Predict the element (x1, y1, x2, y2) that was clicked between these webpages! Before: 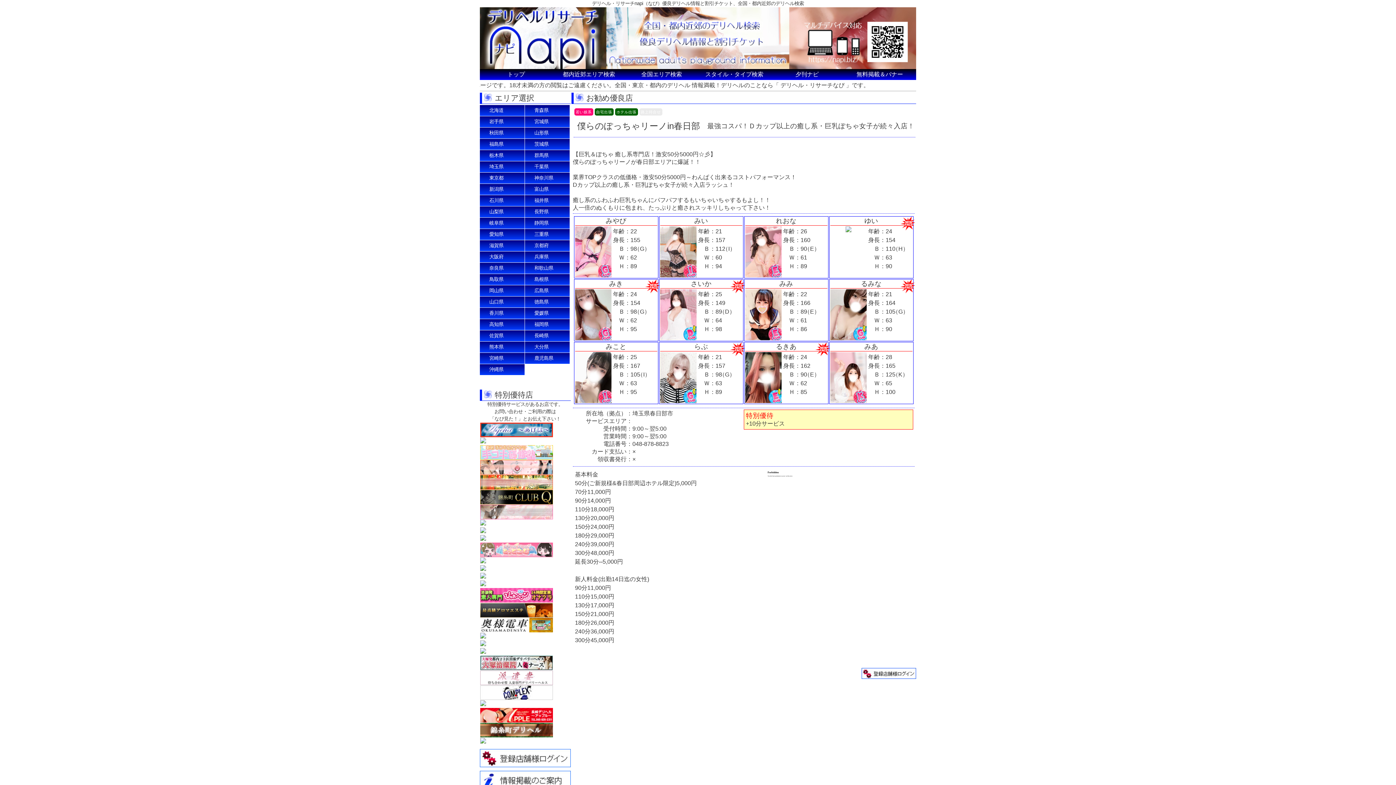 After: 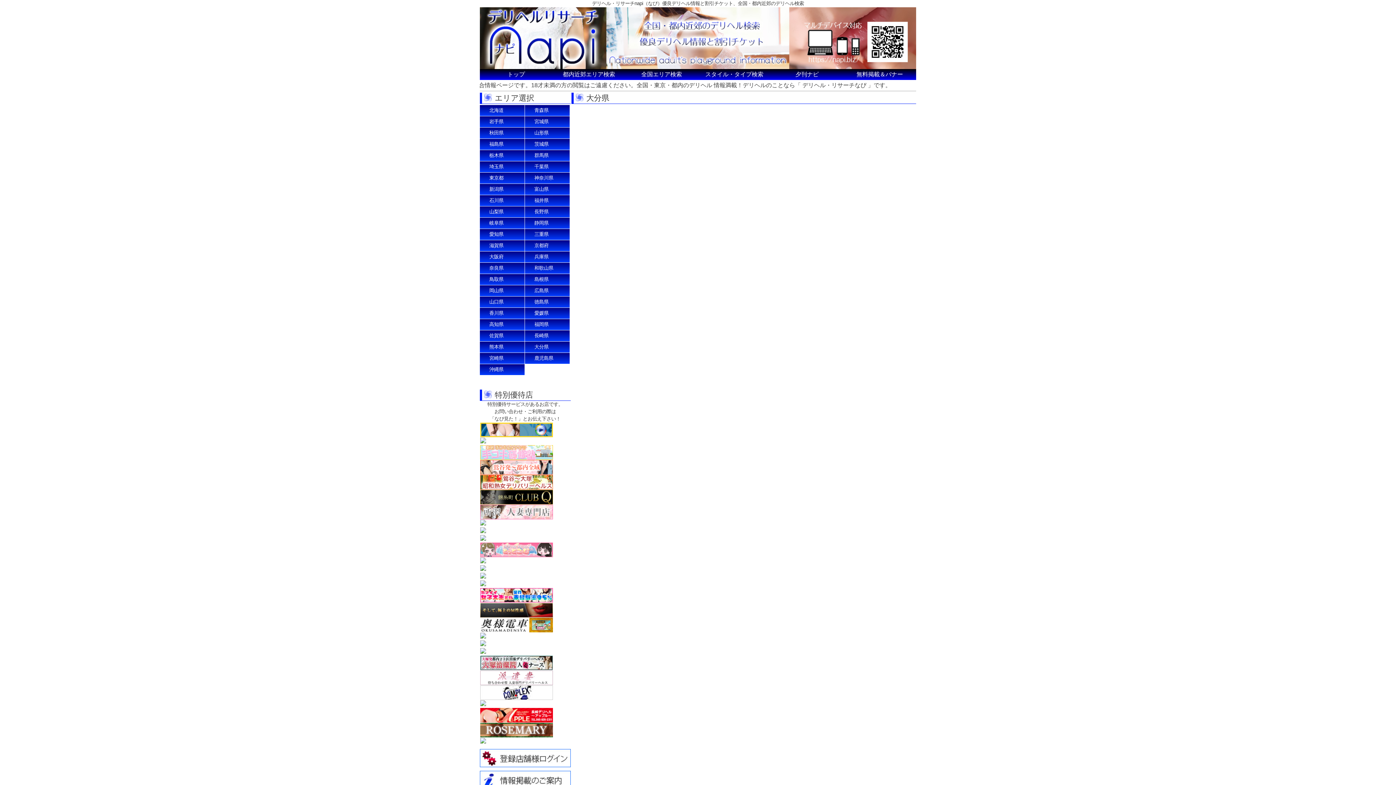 Action: label: 大分県 bbox: (525, 341, 569, 352)